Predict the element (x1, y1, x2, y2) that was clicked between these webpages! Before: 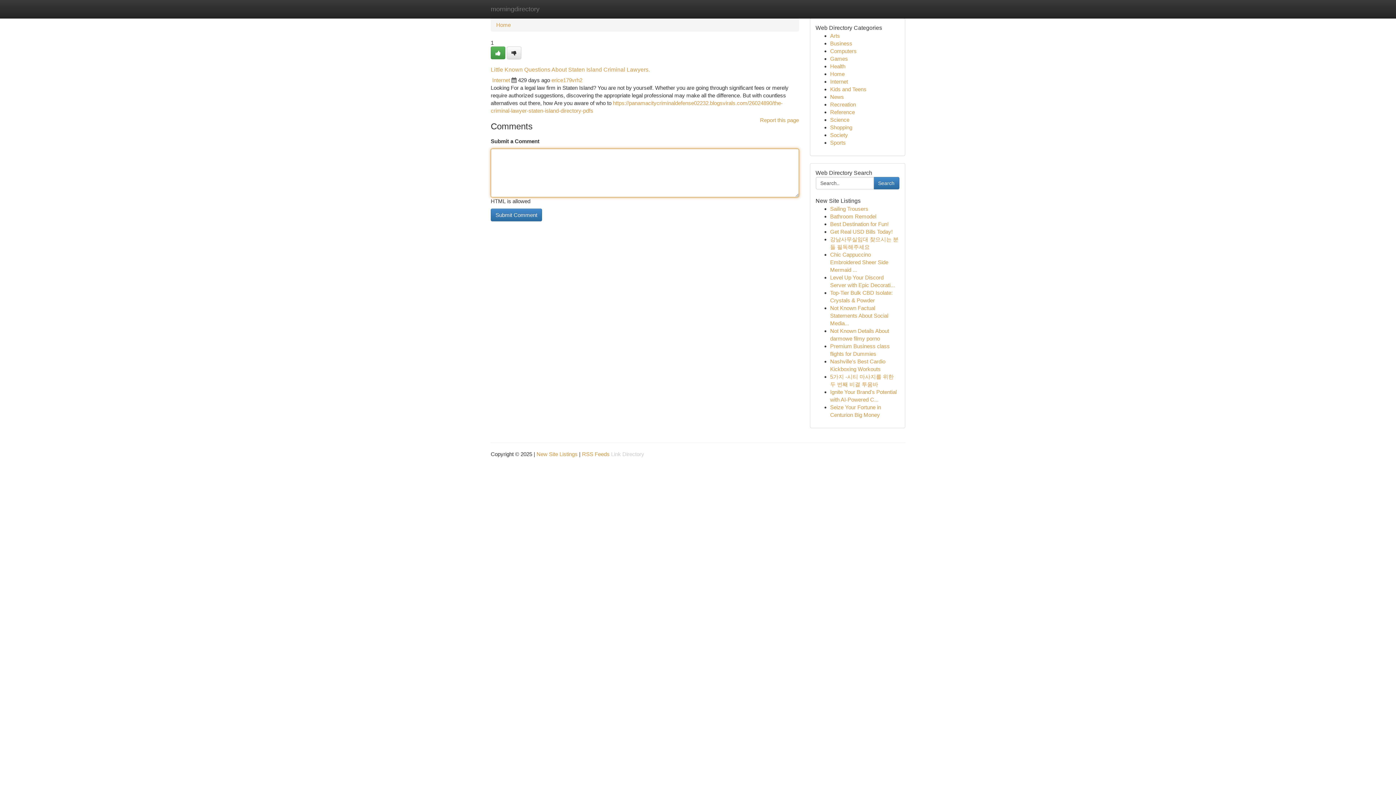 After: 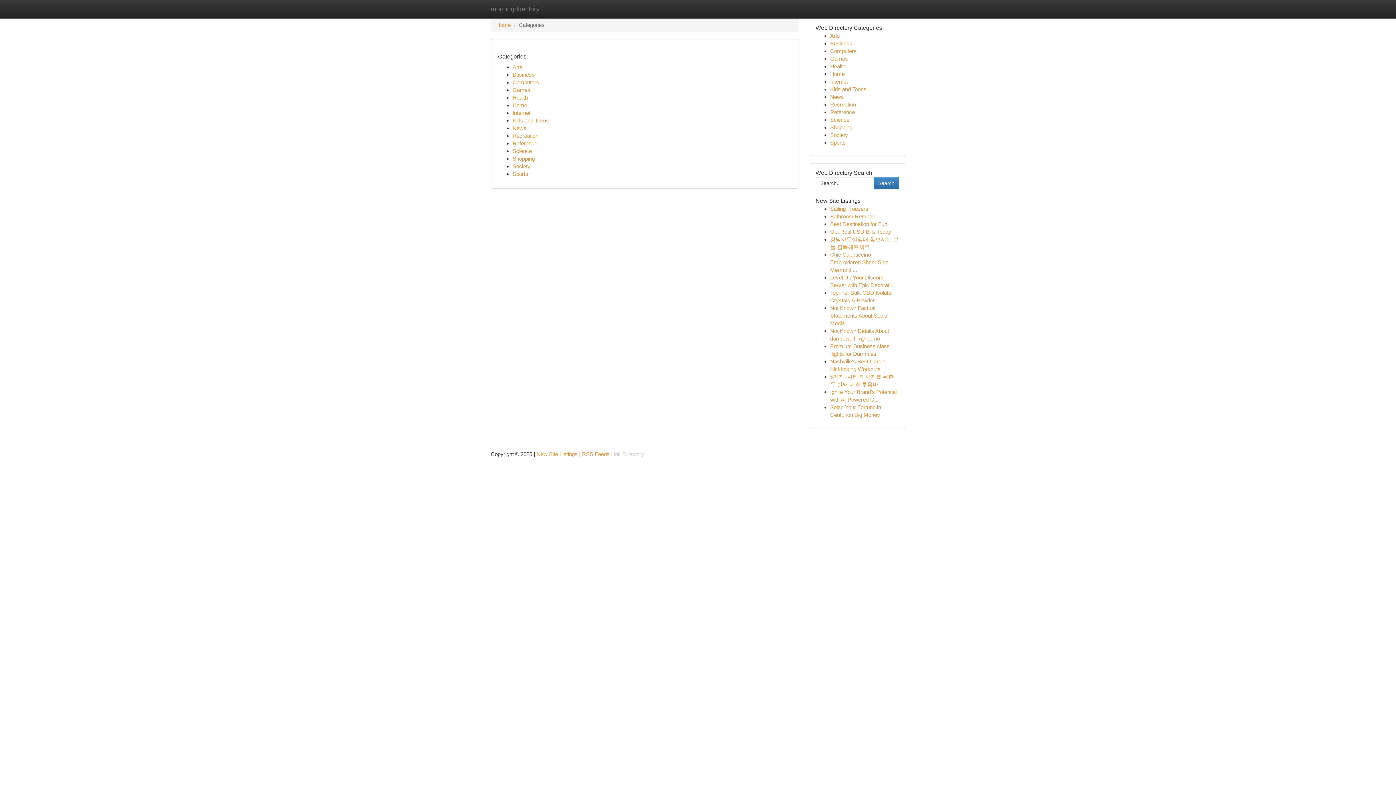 Action: label: Internet bbox: (492, 77, 510, 83)